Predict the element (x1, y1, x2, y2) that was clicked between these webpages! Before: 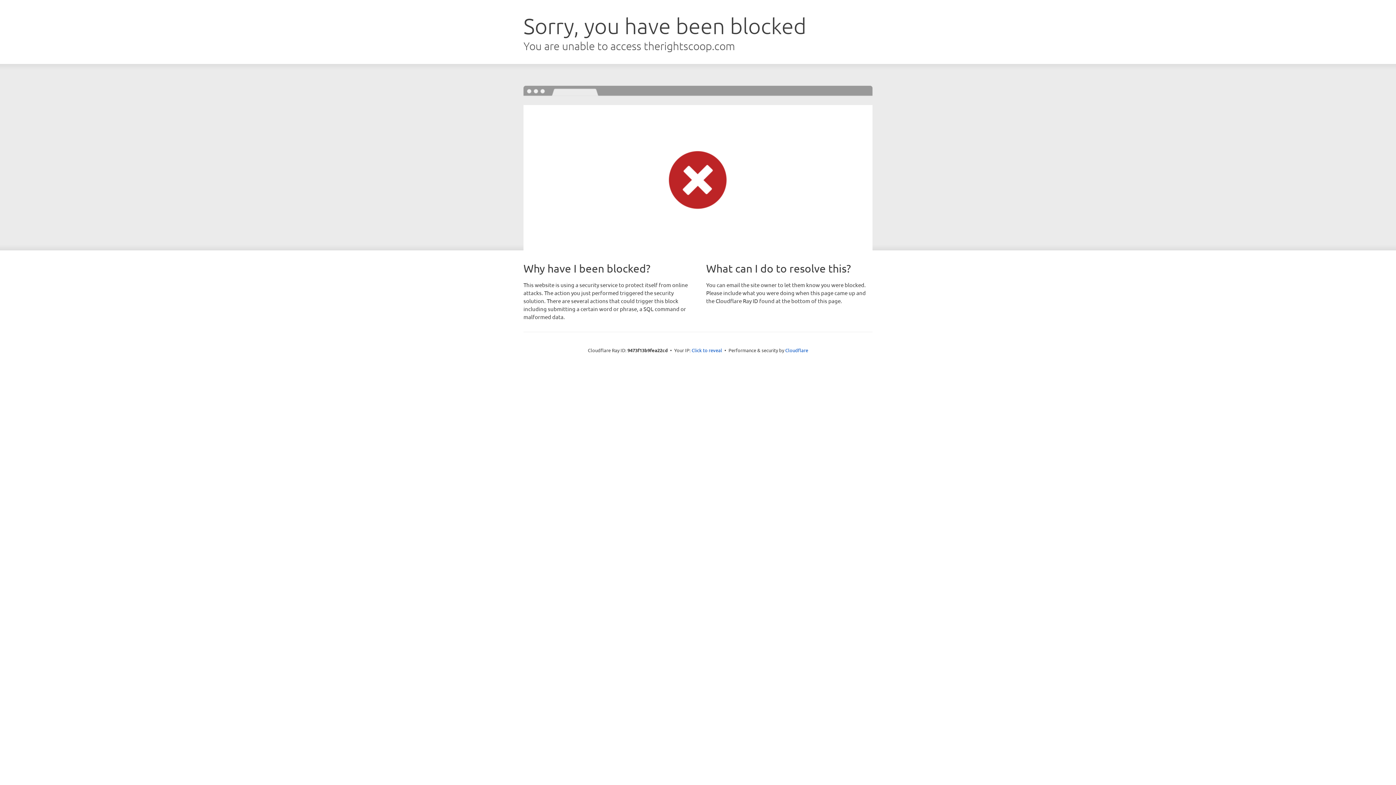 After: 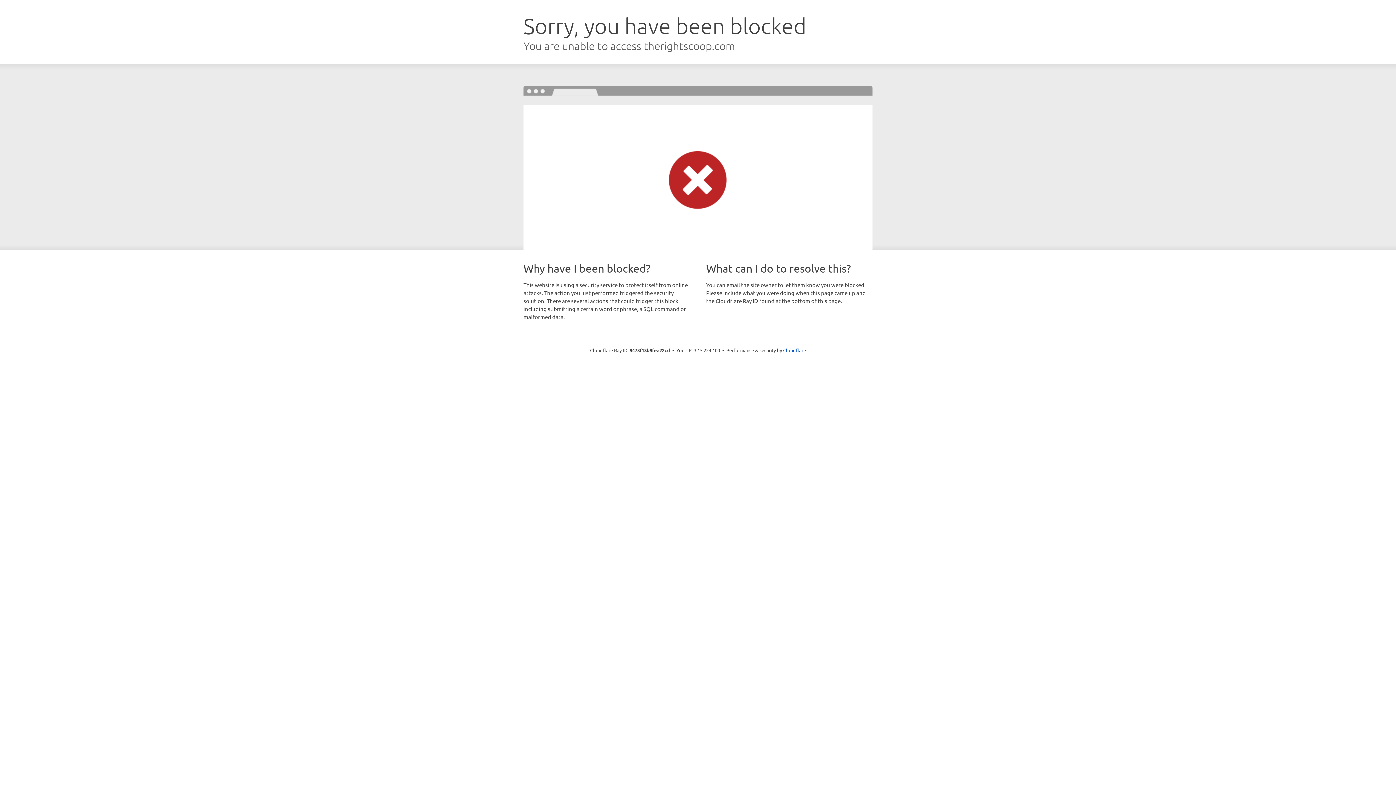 Action: bbox: (691, 346, 722, 353) label: Click to reveal